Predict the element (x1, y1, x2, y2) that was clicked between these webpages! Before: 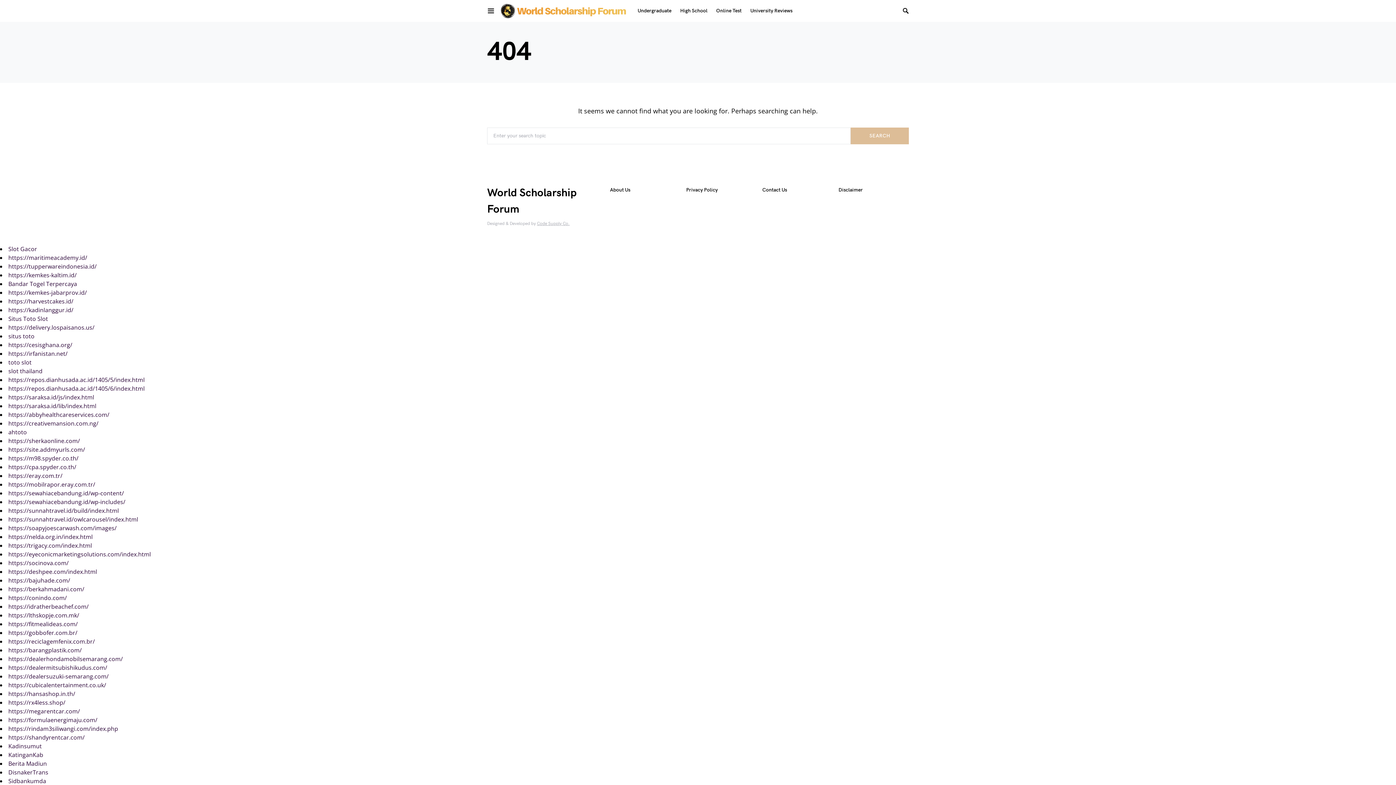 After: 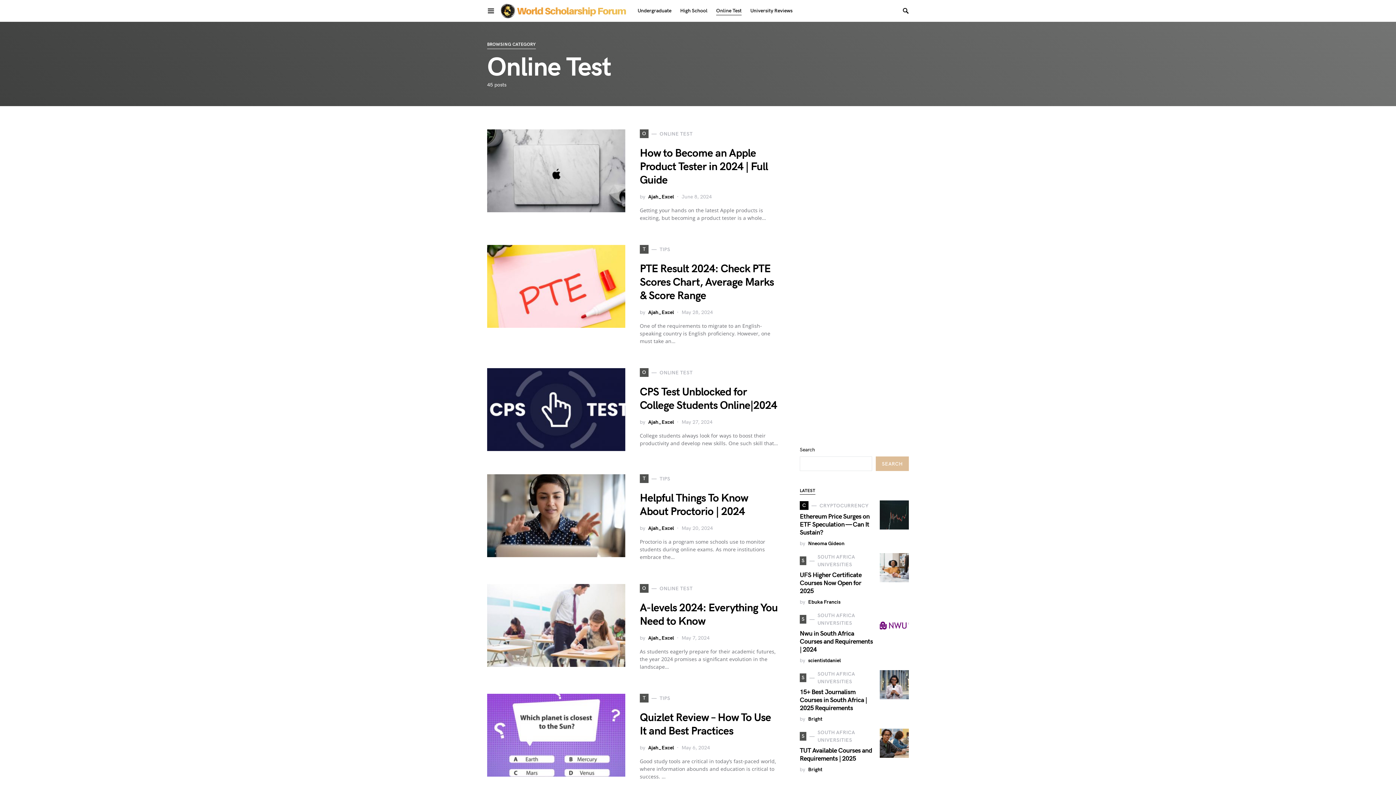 Action: label: Online Test bbox: (711, 0, 746, 21)